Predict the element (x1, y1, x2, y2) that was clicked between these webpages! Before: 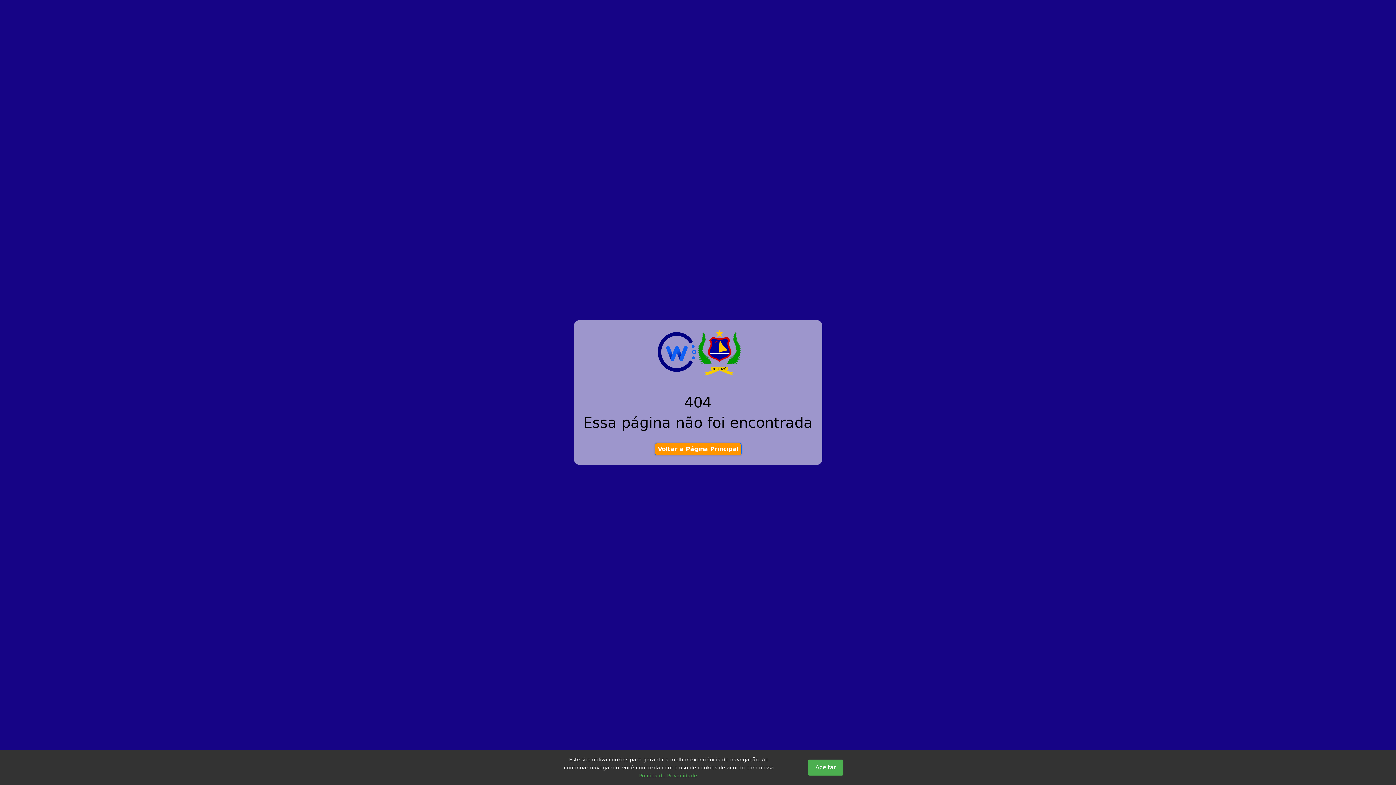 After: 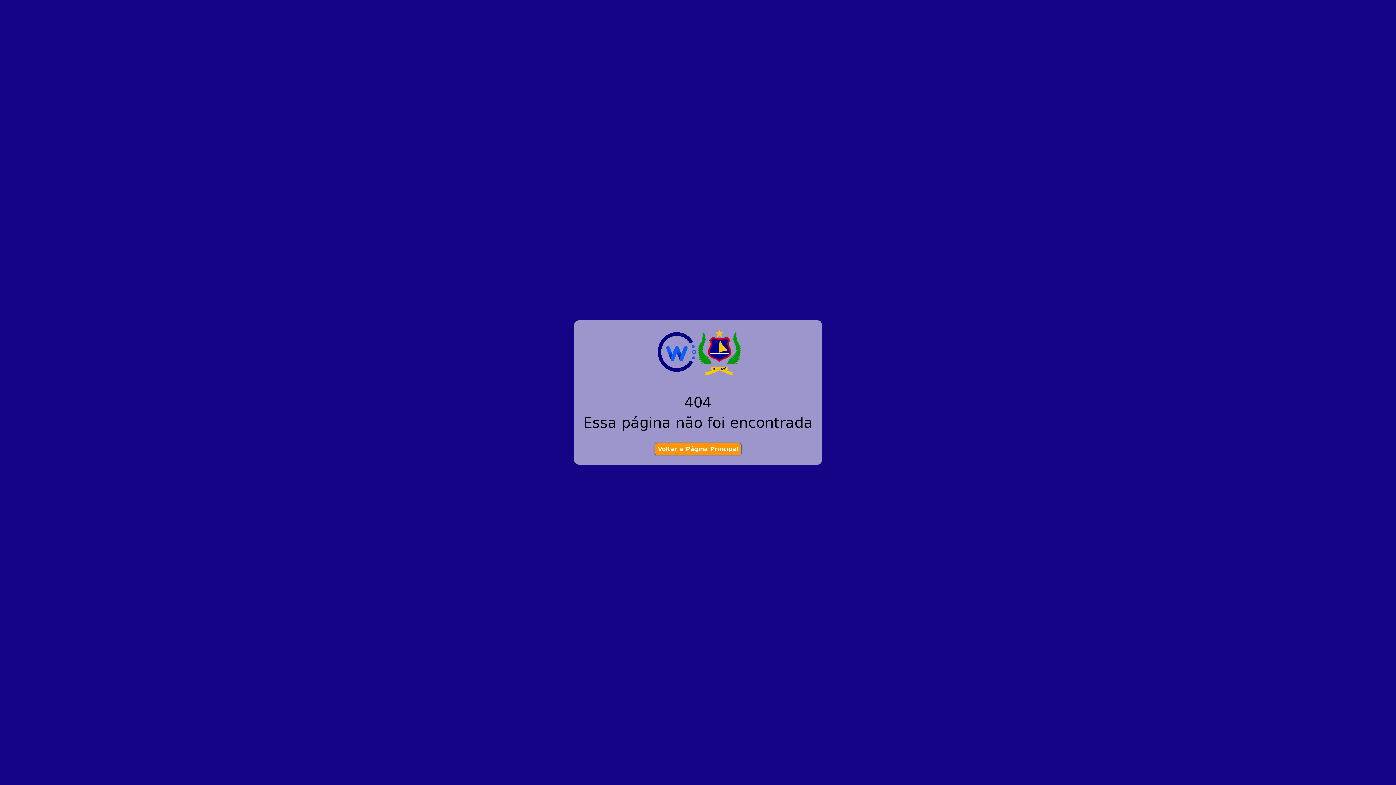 Action: label: Aceitar bbox: (808, 760, 843, 776)